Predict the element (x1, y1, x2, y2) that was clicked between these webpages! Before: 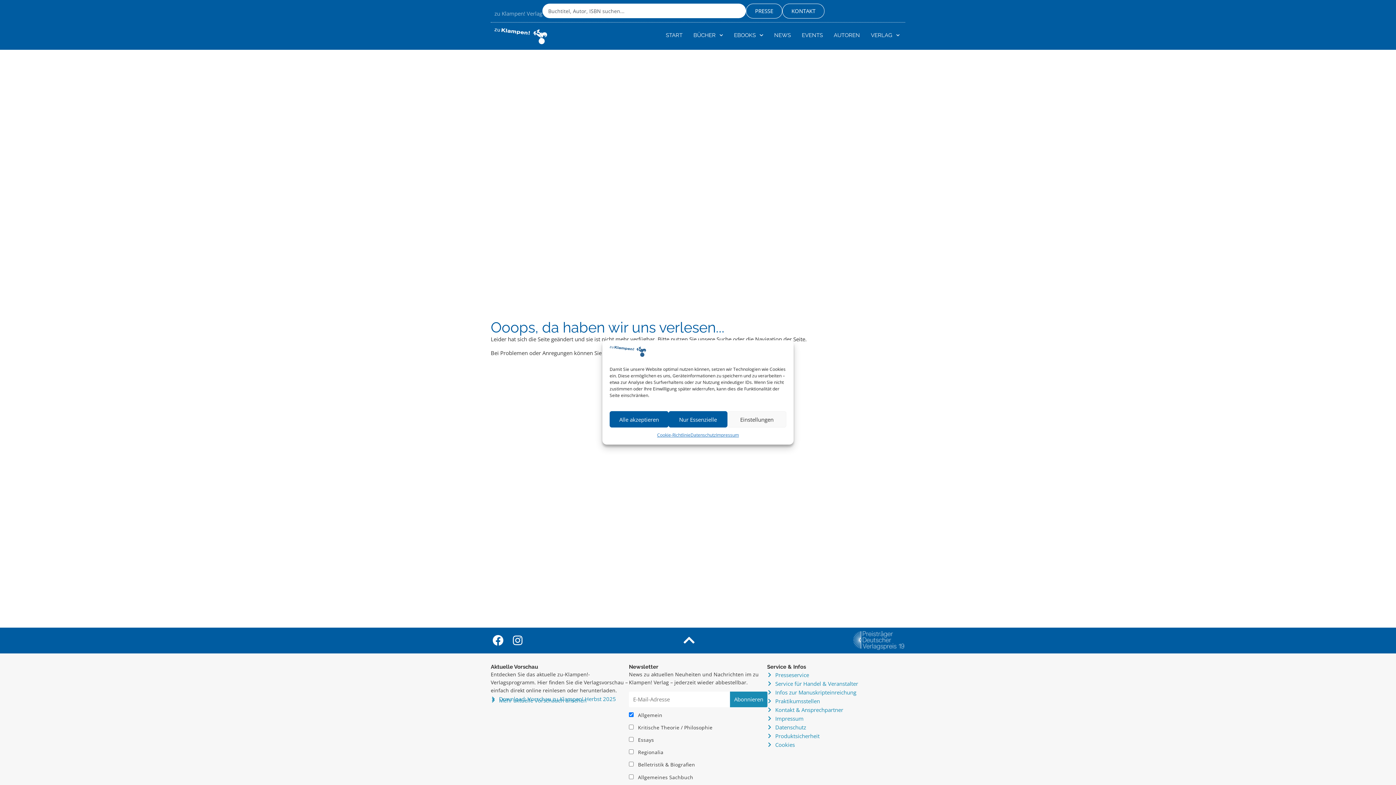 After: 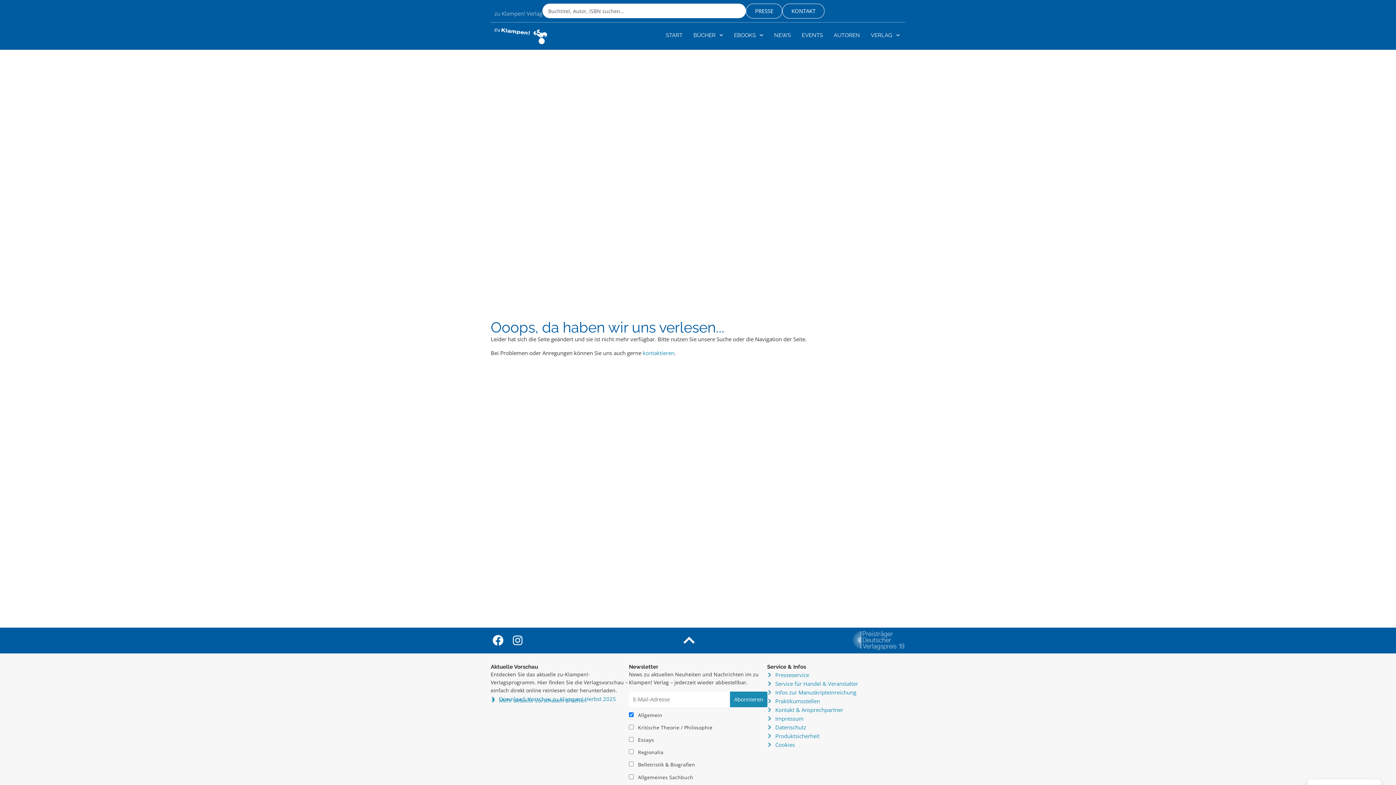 Action: label: Alle akzeptieren bbox: (609, 411, 668, 427)